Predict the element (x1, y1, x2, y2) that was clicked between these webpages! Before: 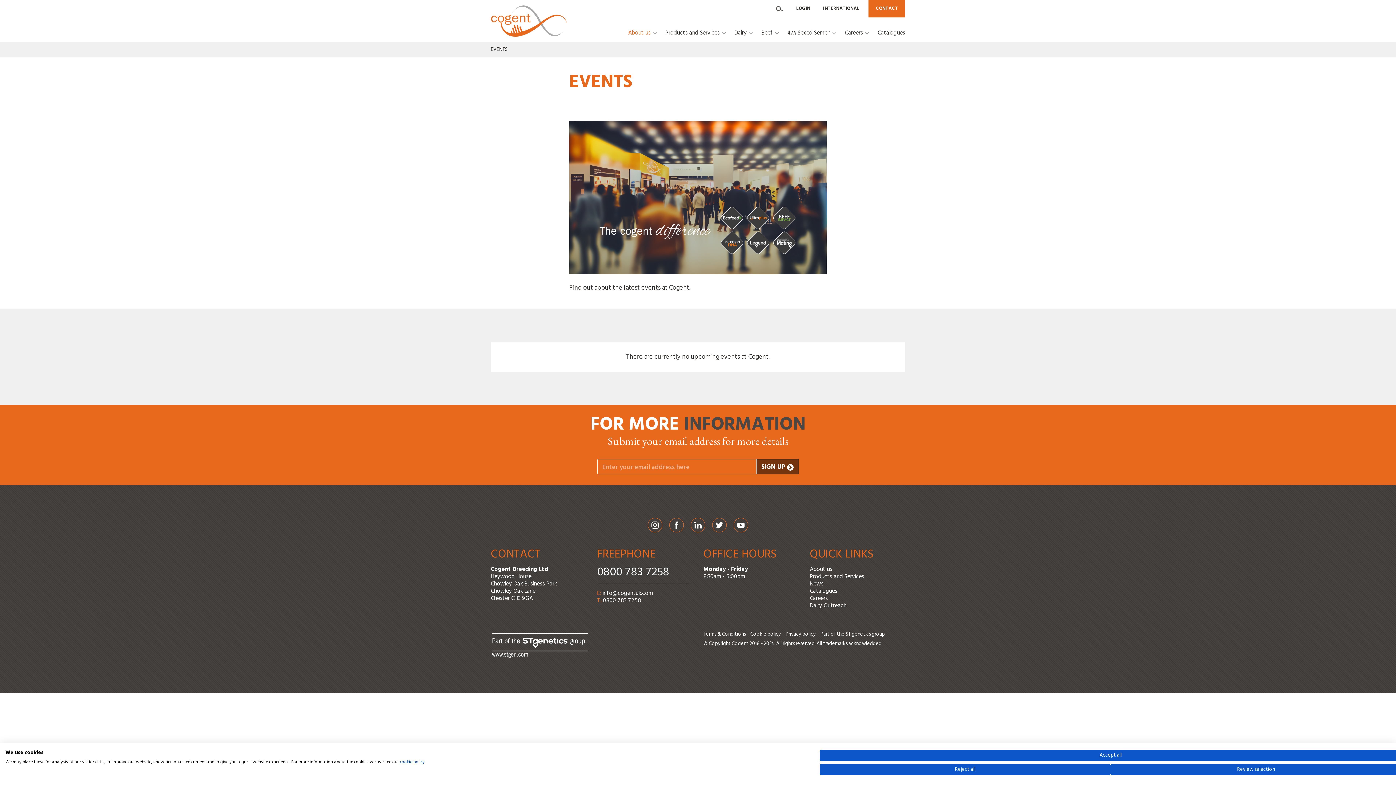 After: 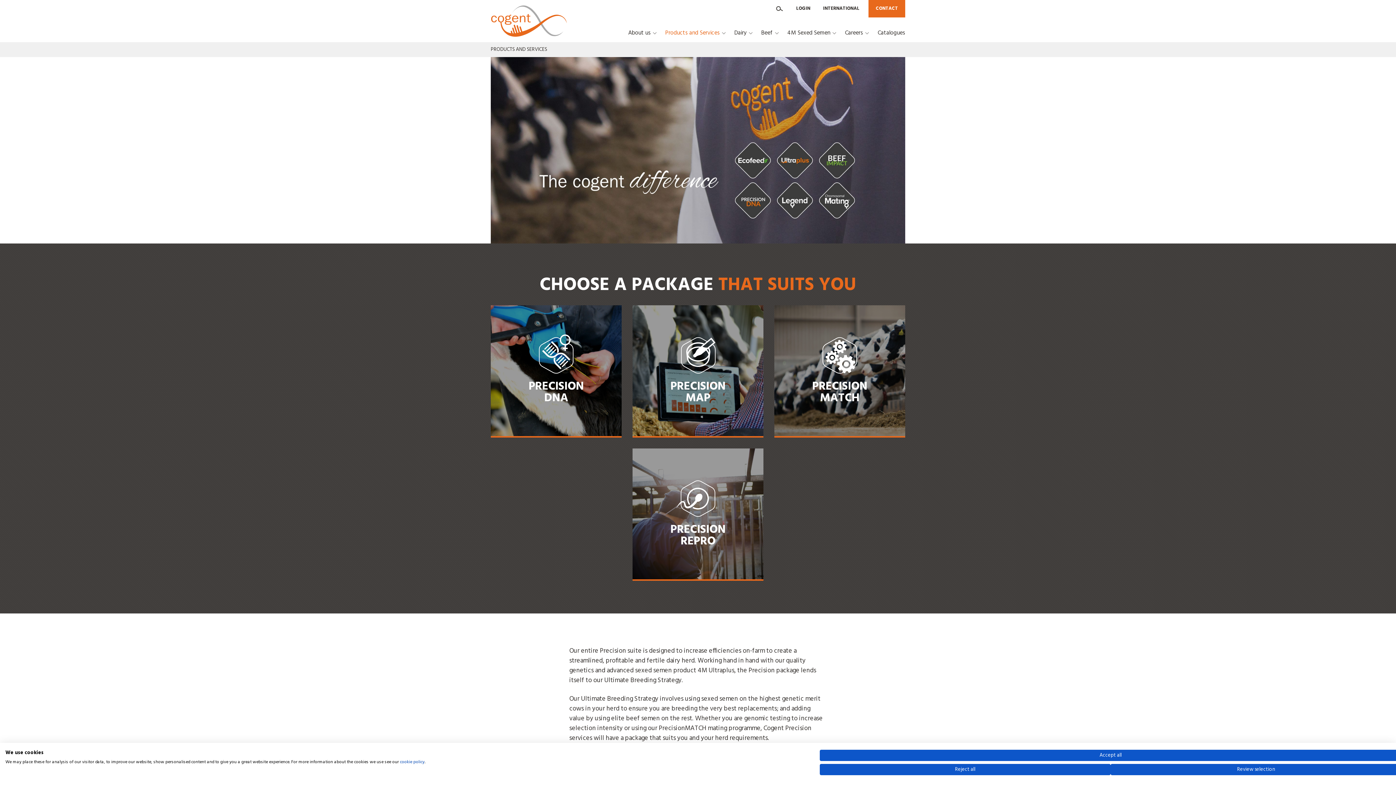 Action: bbox: (810, 572, 864, 581) label: Products and Services